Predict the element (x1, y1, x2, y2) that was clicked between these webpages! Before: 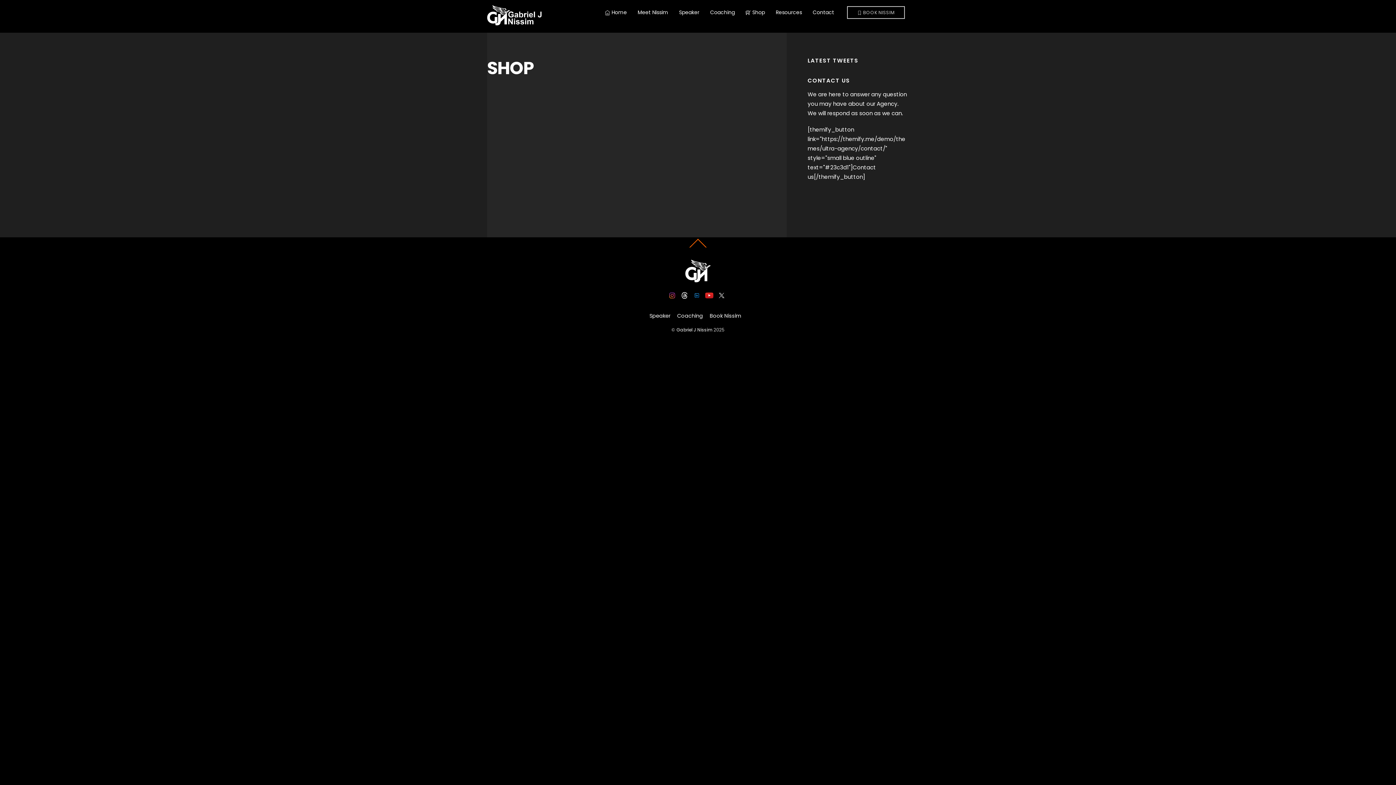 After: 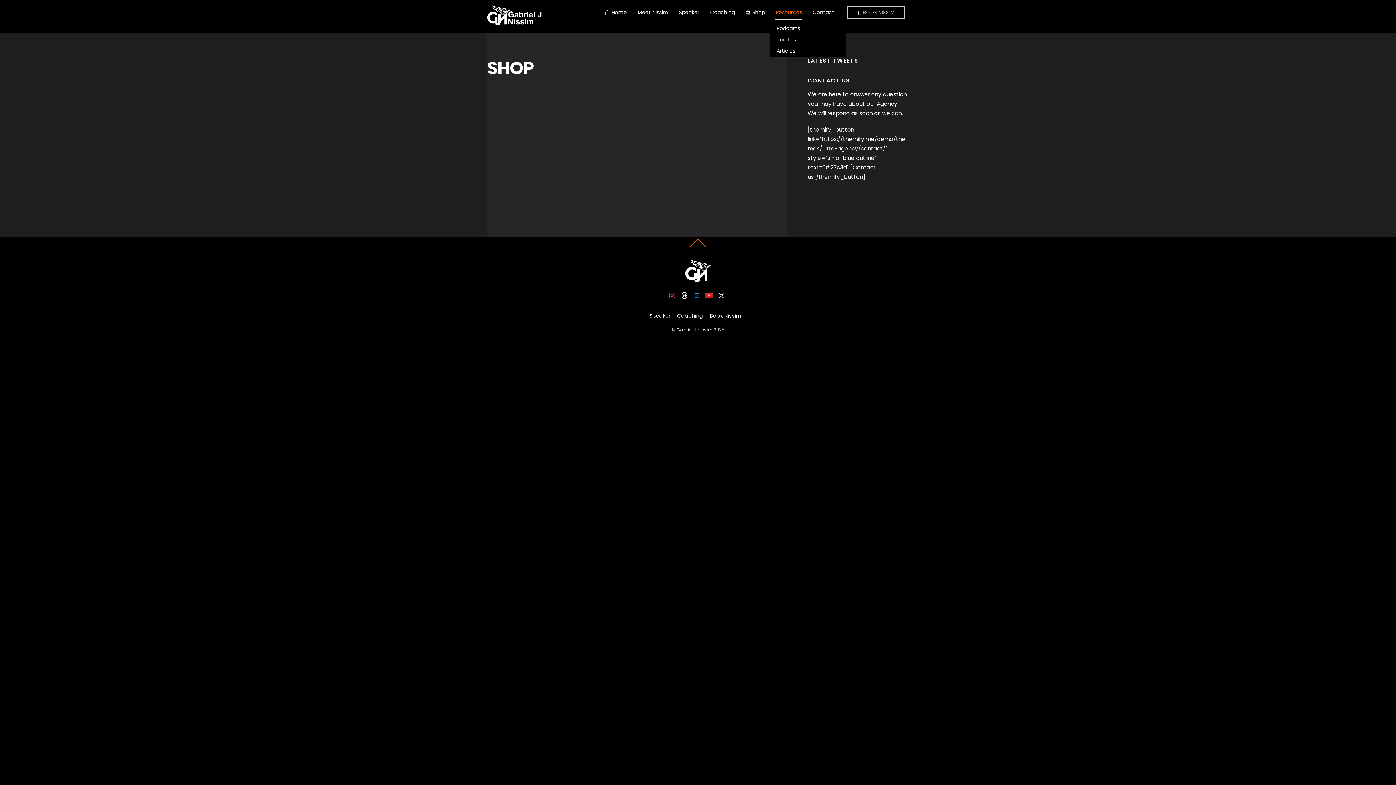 Action: label: Resources bbox: (775, 5, 802, 19)